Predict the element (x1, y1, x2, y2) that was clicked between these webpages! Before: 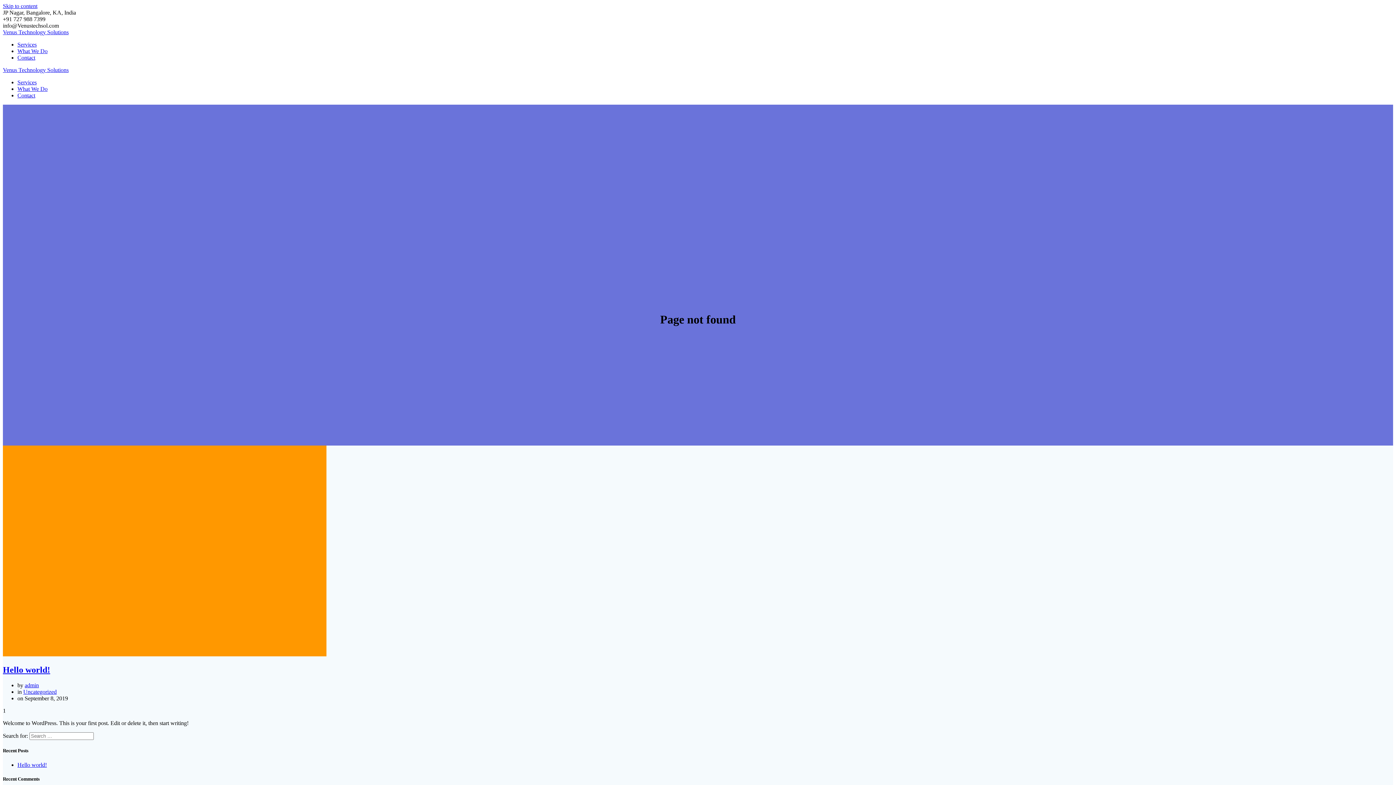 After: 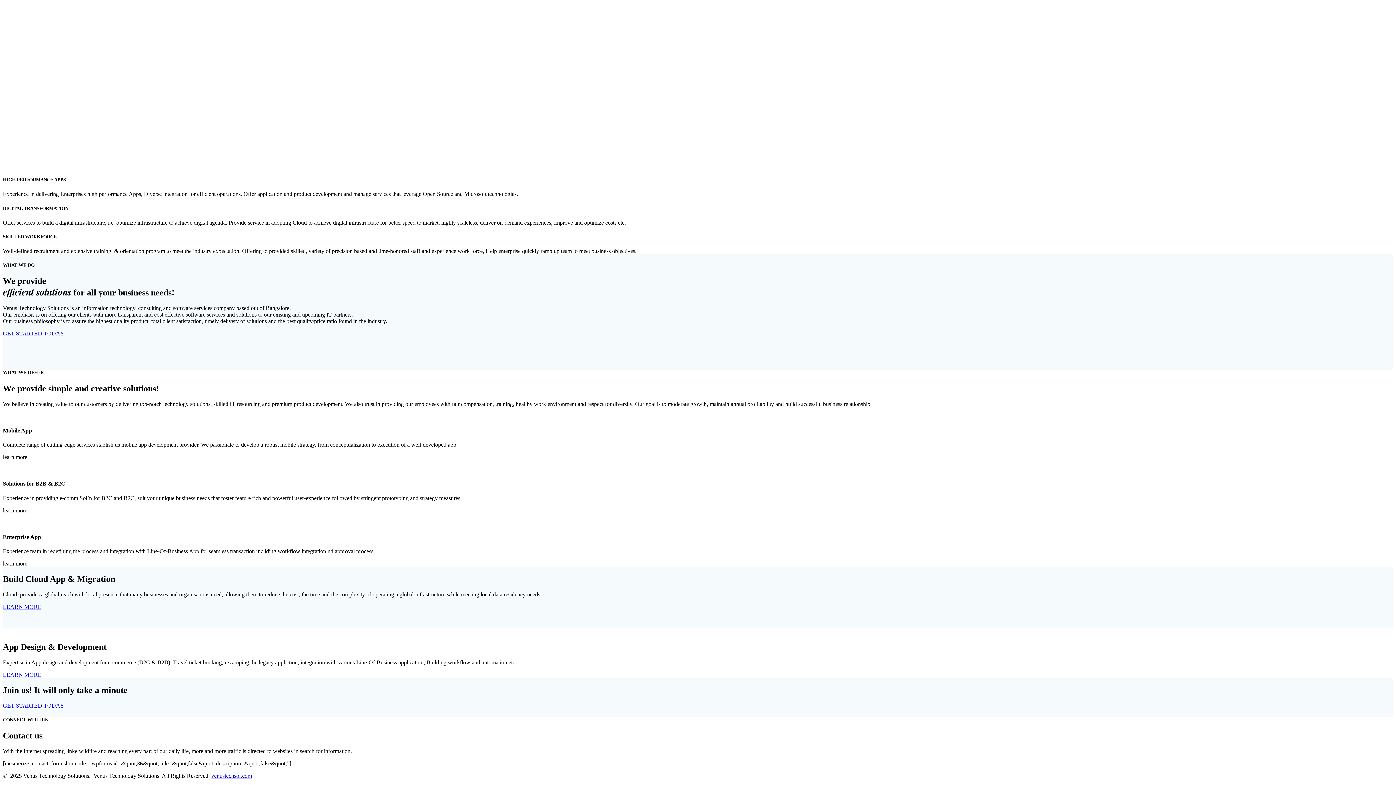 Action: bbox: (17, 54, 35, 60) label: Contact